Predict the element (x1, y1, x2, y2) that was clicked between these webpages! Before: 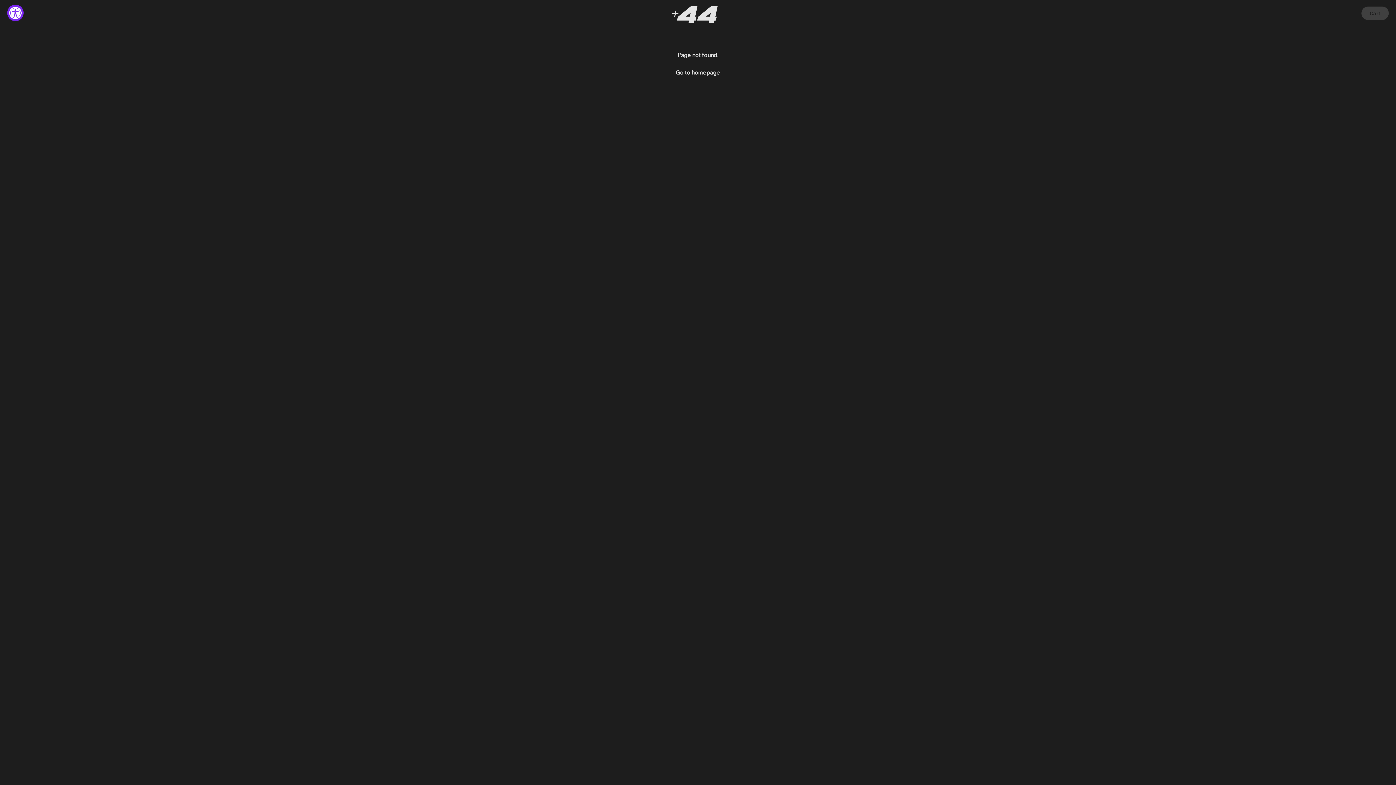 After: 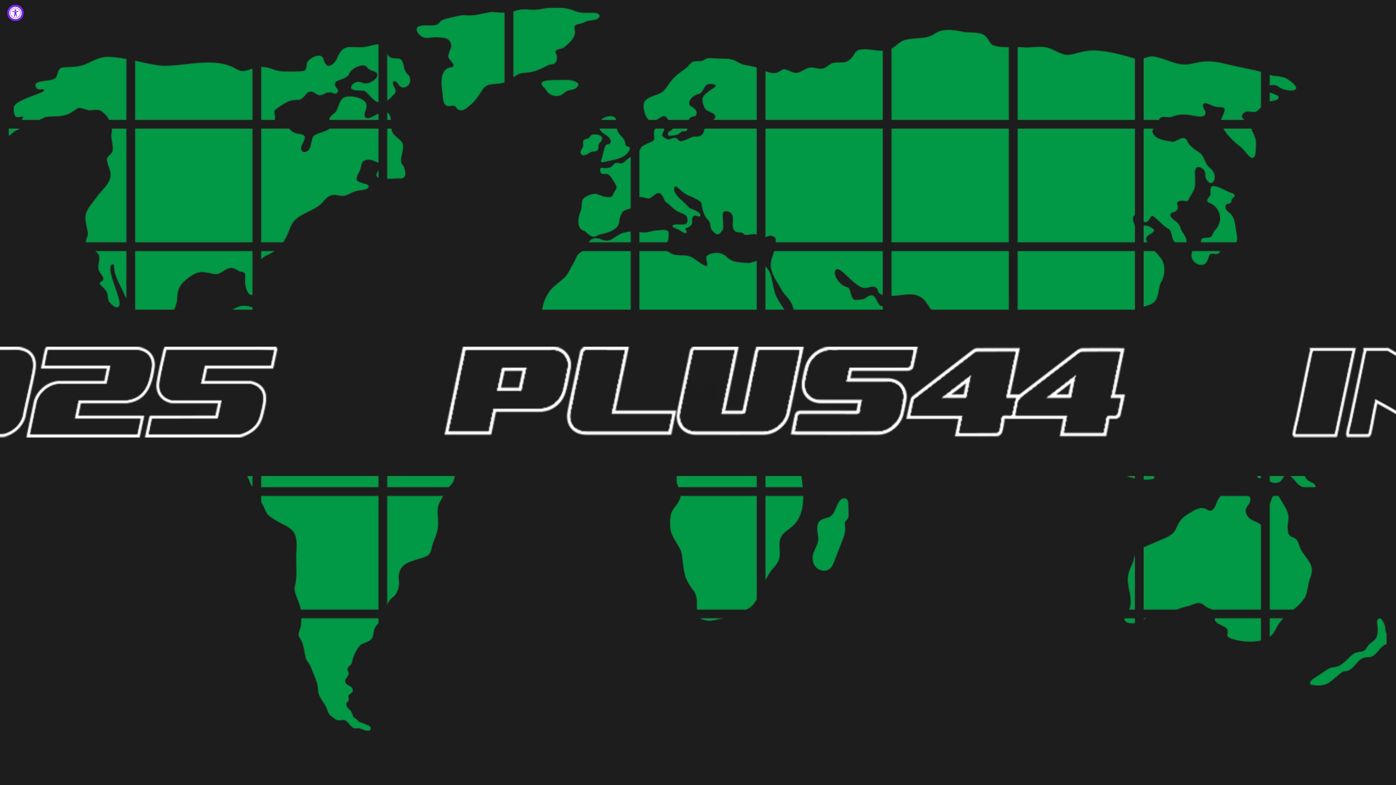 Action: bbox: (673, 4, 722, 24)